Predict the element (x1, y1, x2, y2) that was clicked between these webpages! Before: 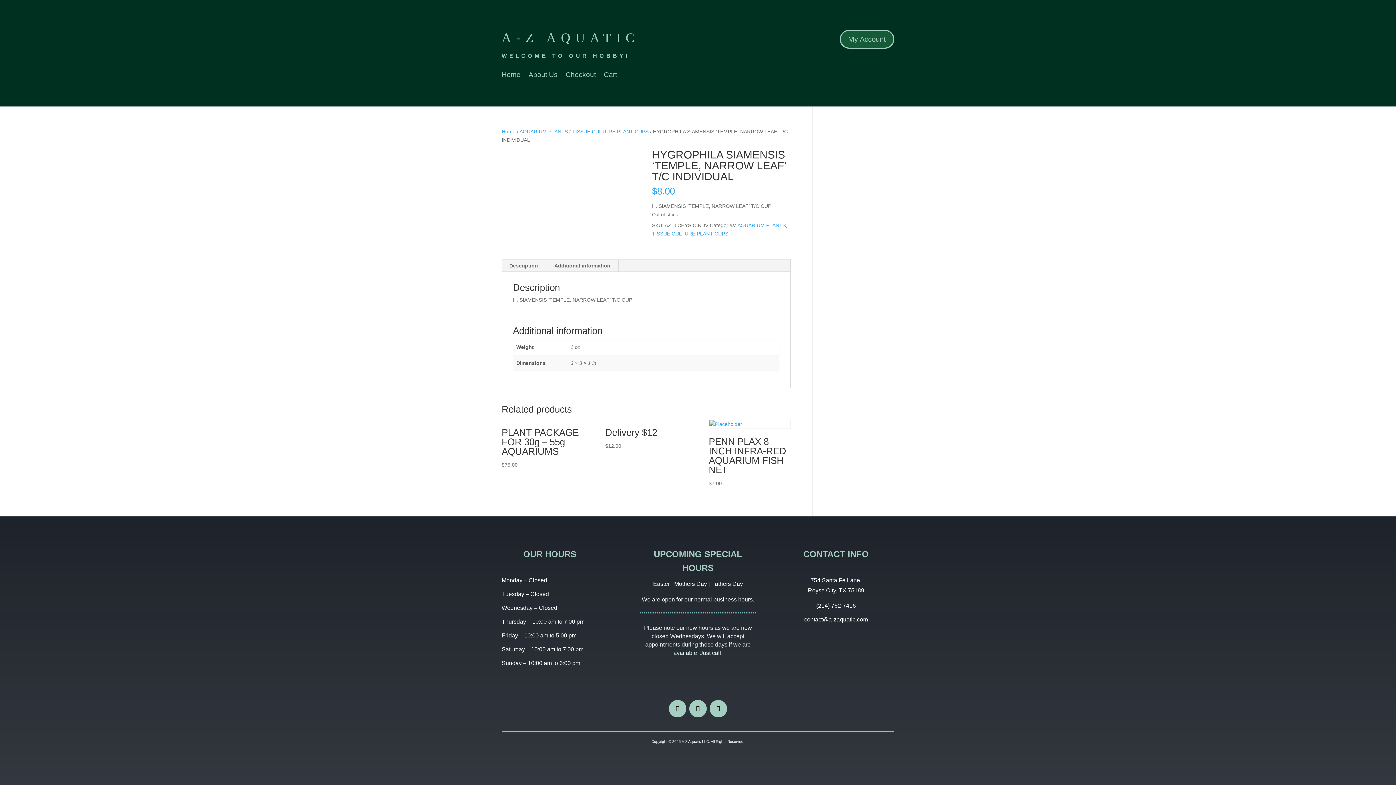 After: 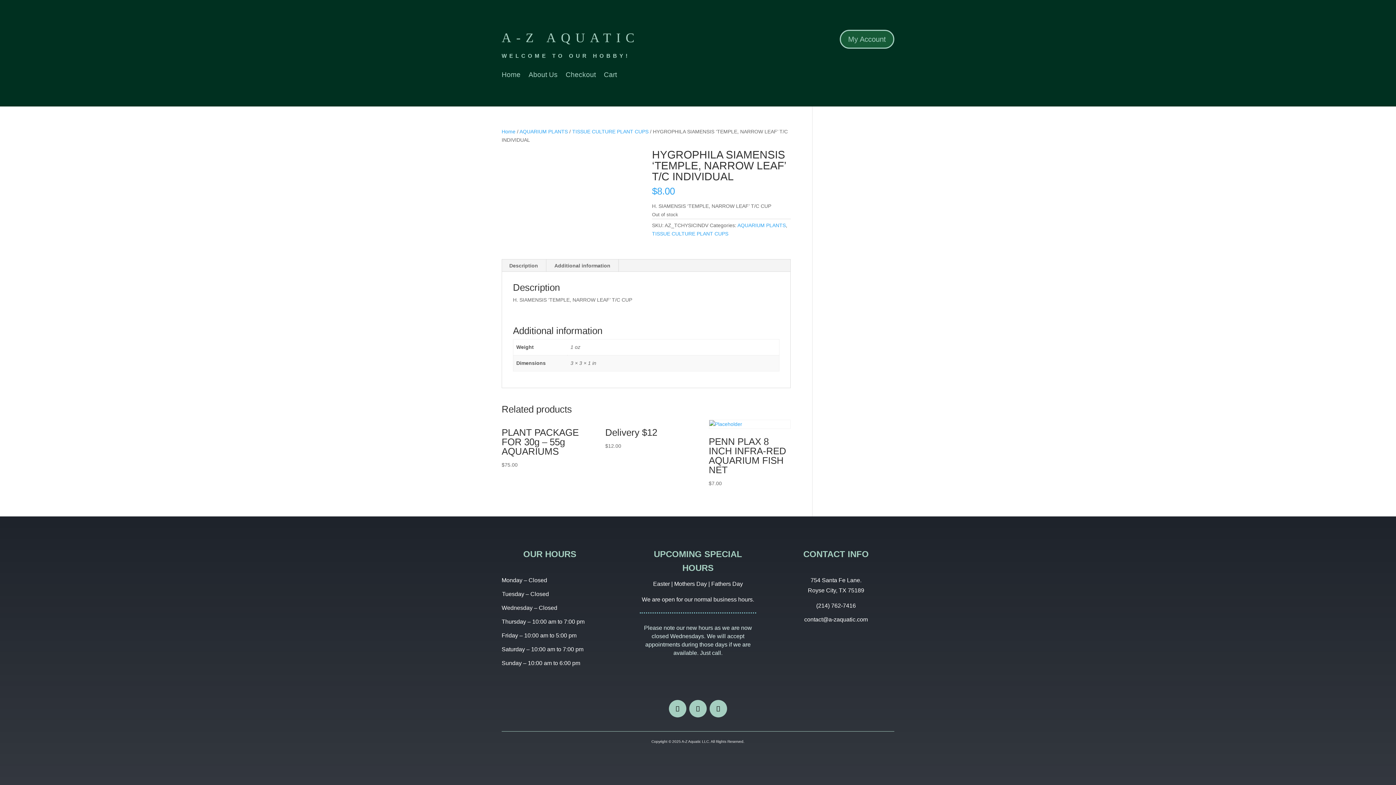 Action: bbox: (669, 700, 686, 717)